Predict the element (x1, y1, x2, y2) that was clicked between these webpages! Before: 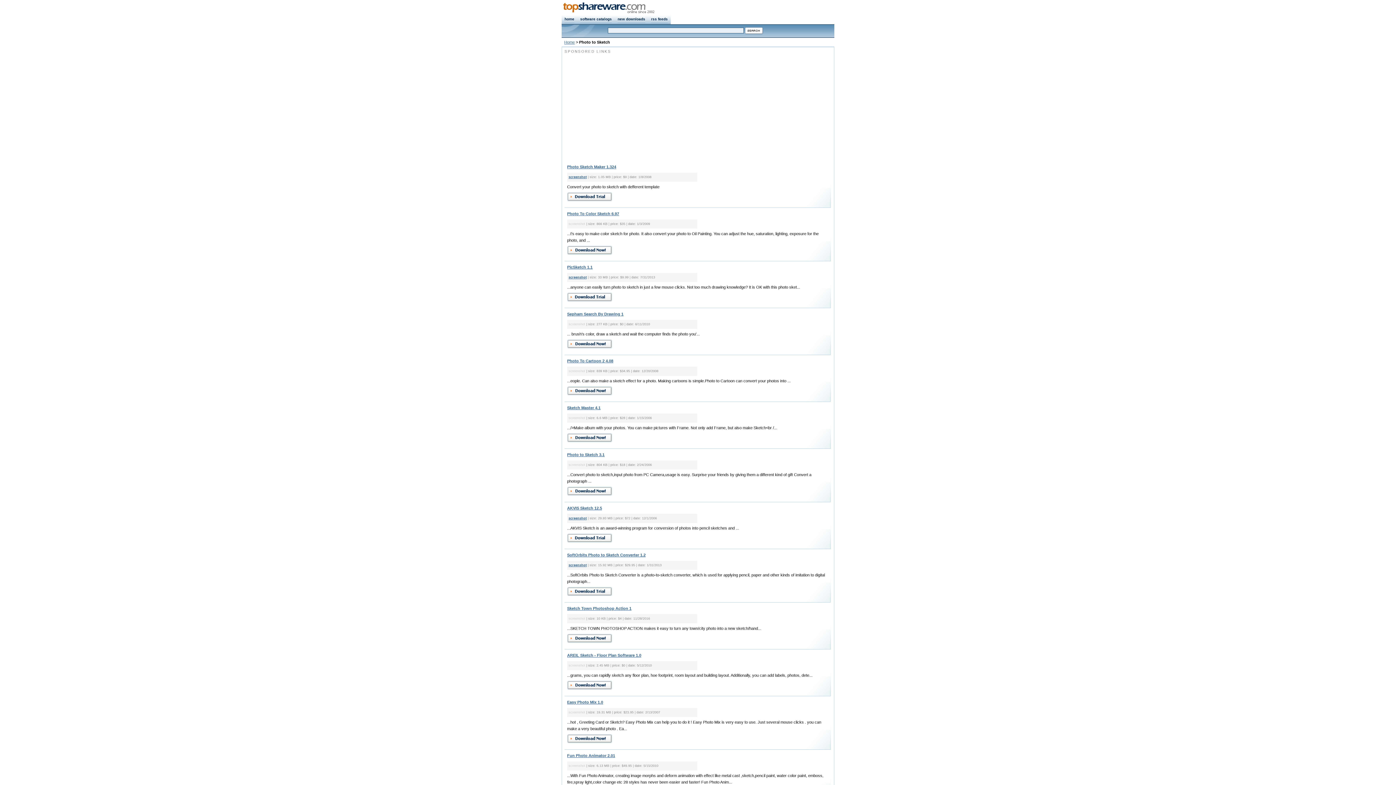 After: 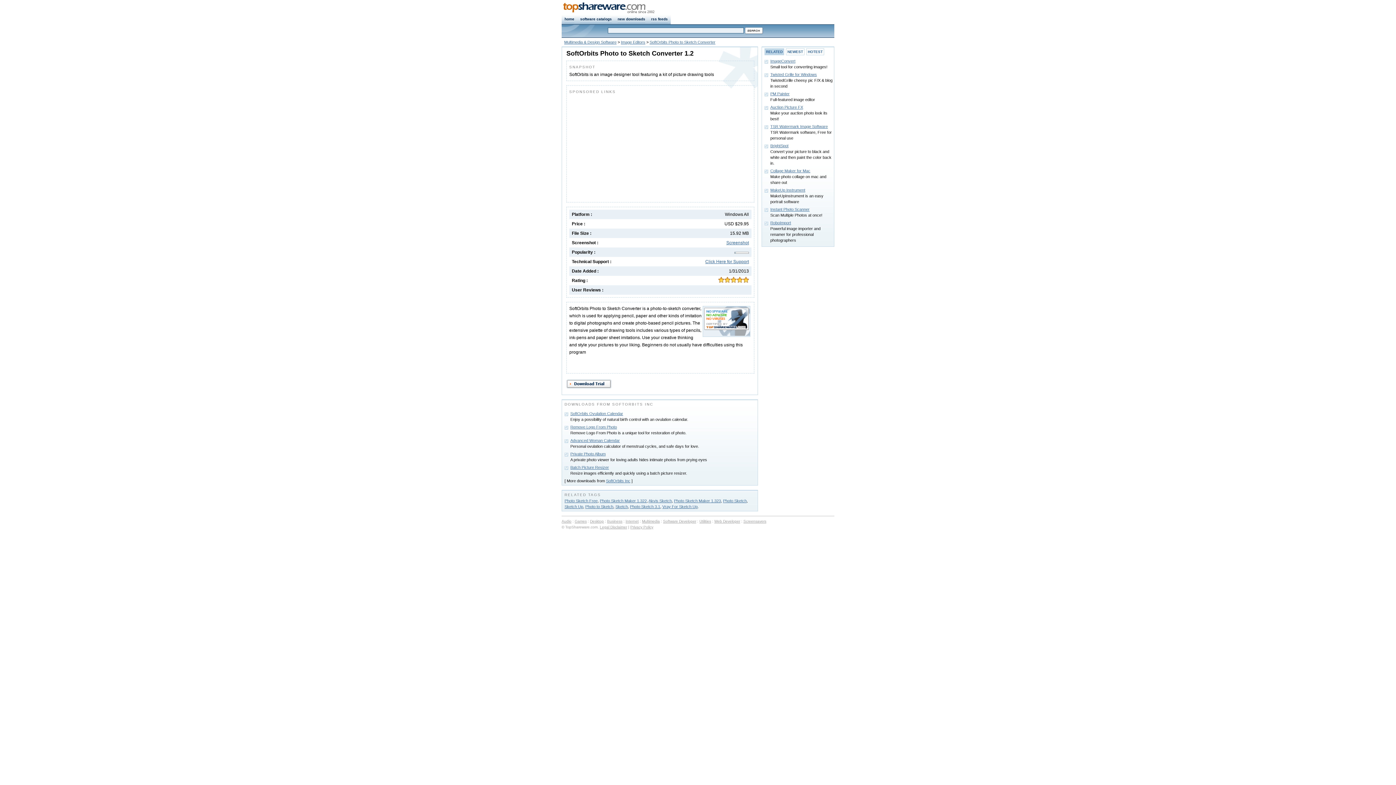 Action: bbox: (567, 592, 612, 597)